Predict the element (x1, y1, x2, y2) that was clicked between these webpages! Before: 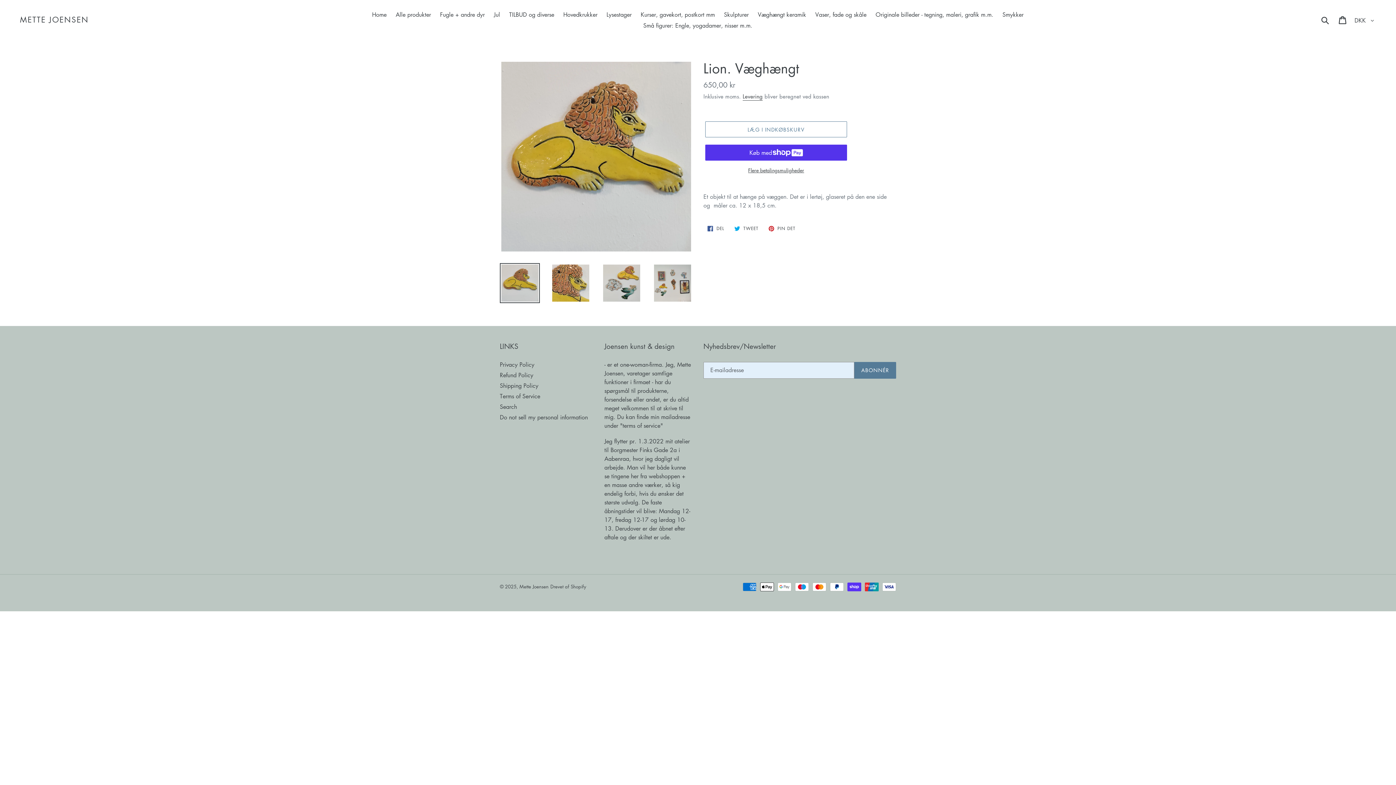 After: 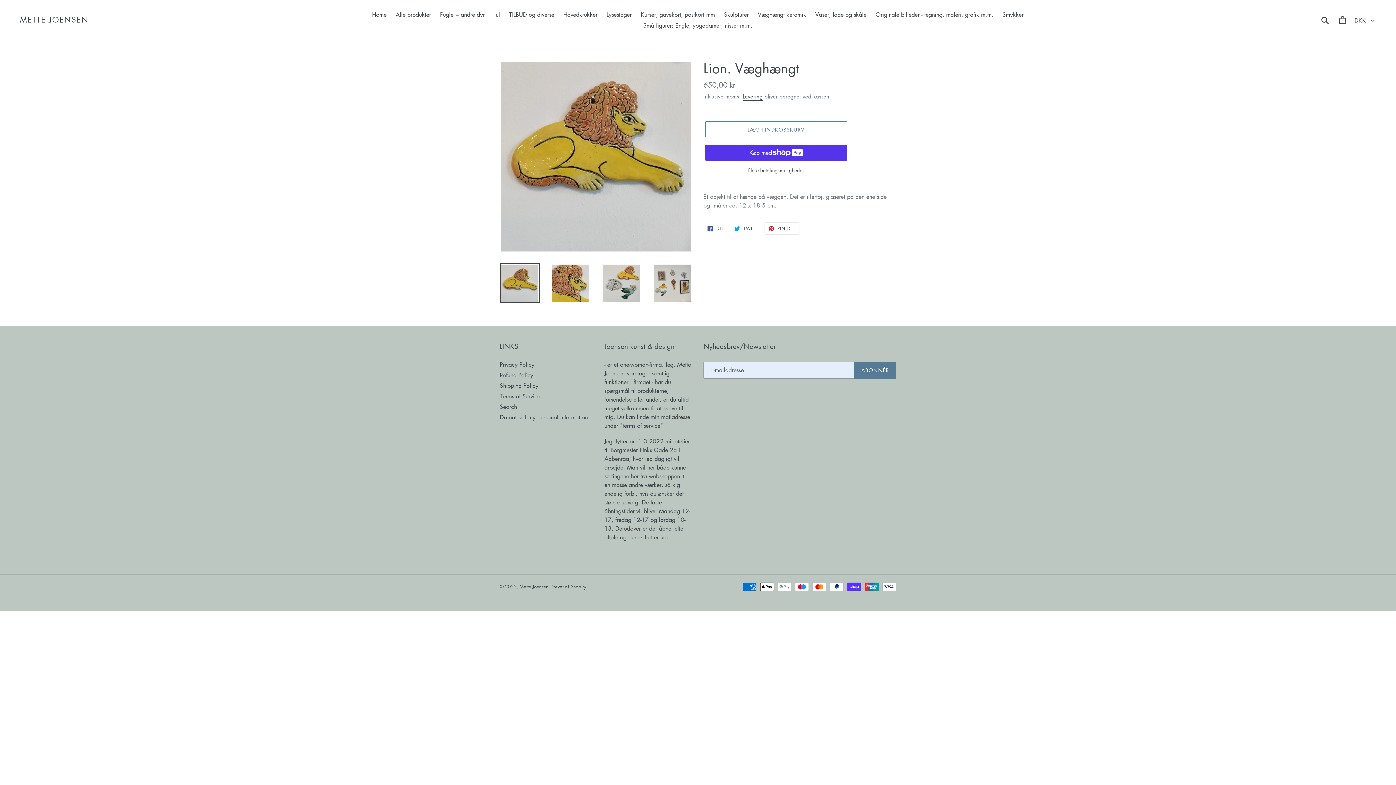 Action: bbox: (764, 222, 799, 235) label:  PIN DET
PIN PÅ PINTEREST